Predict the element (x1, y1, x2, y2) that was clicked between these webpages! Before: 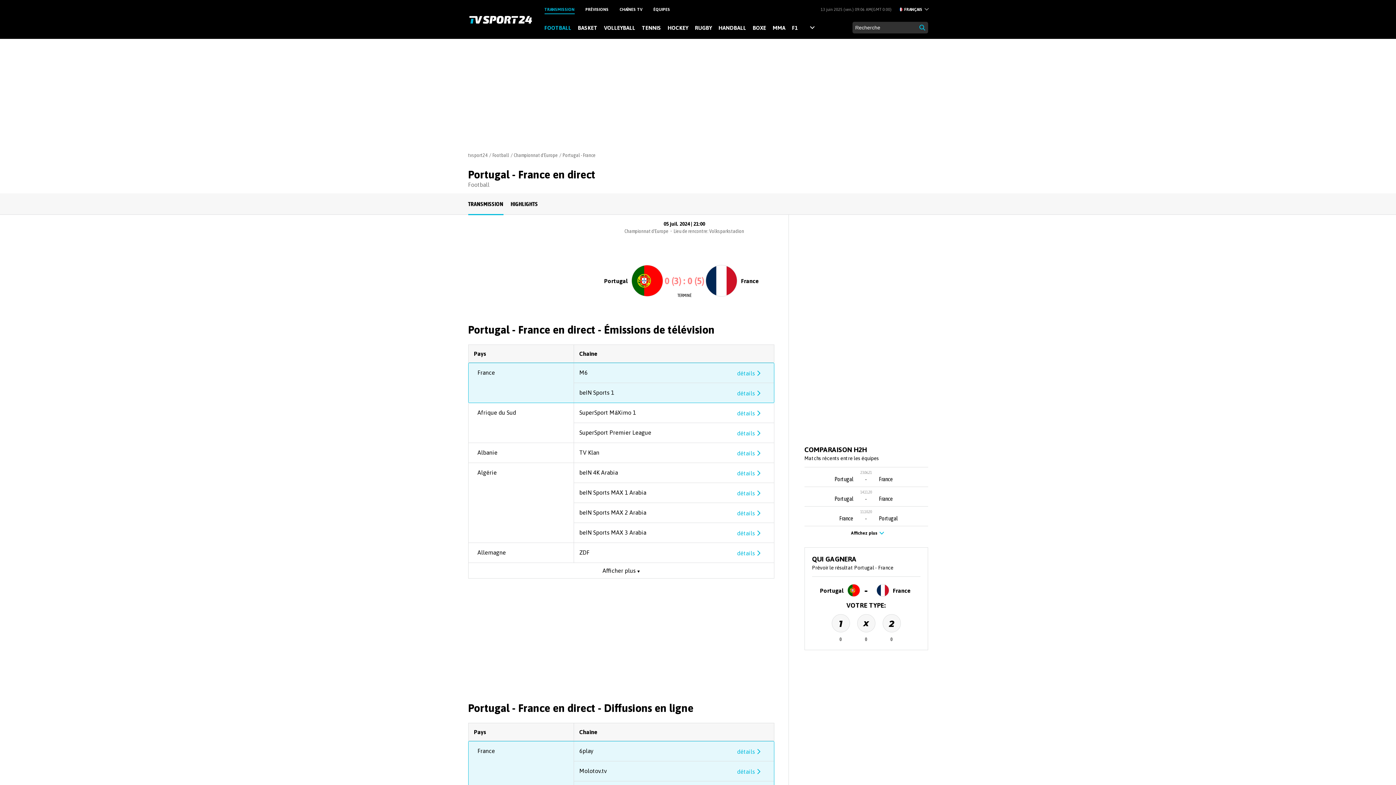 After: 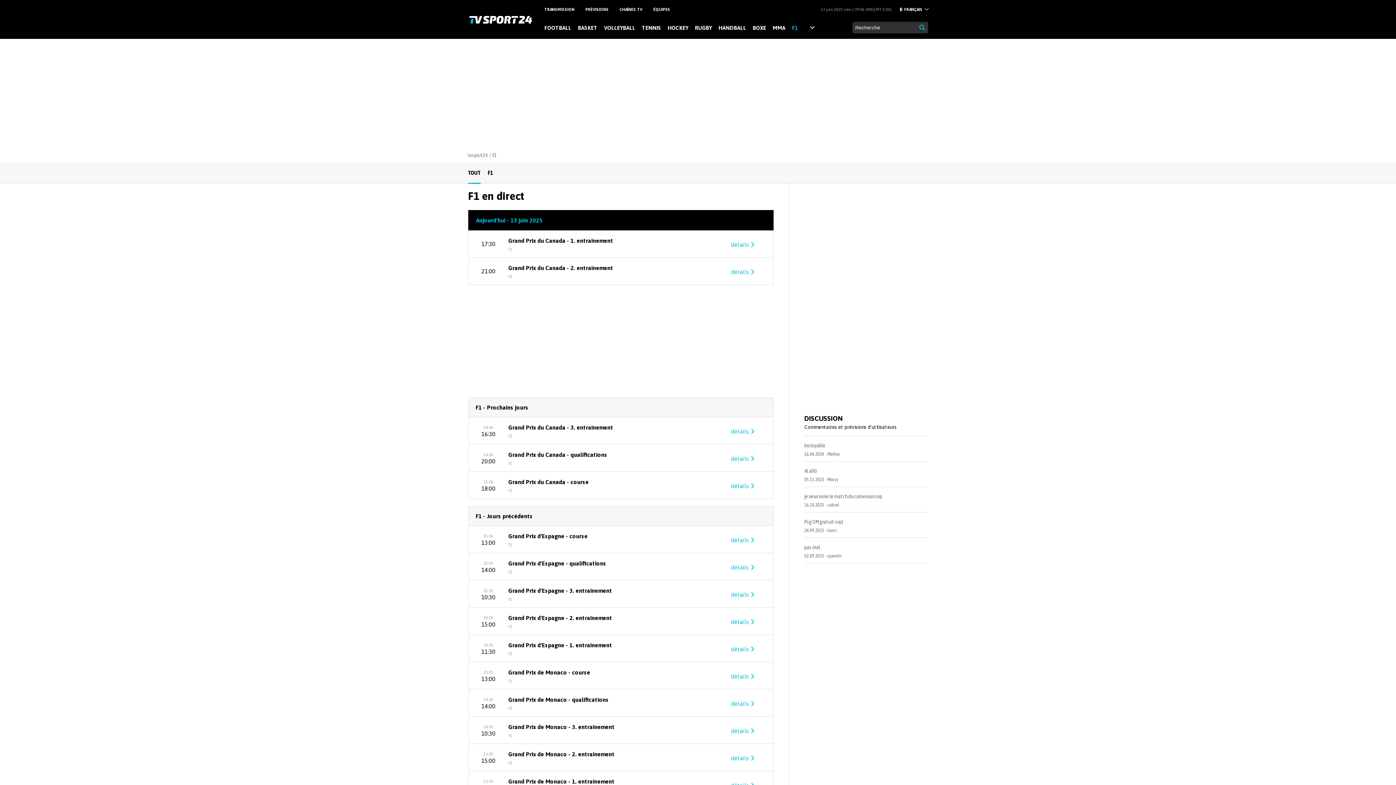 Action: label: F1 bbox: (792, 23, 798, 31)